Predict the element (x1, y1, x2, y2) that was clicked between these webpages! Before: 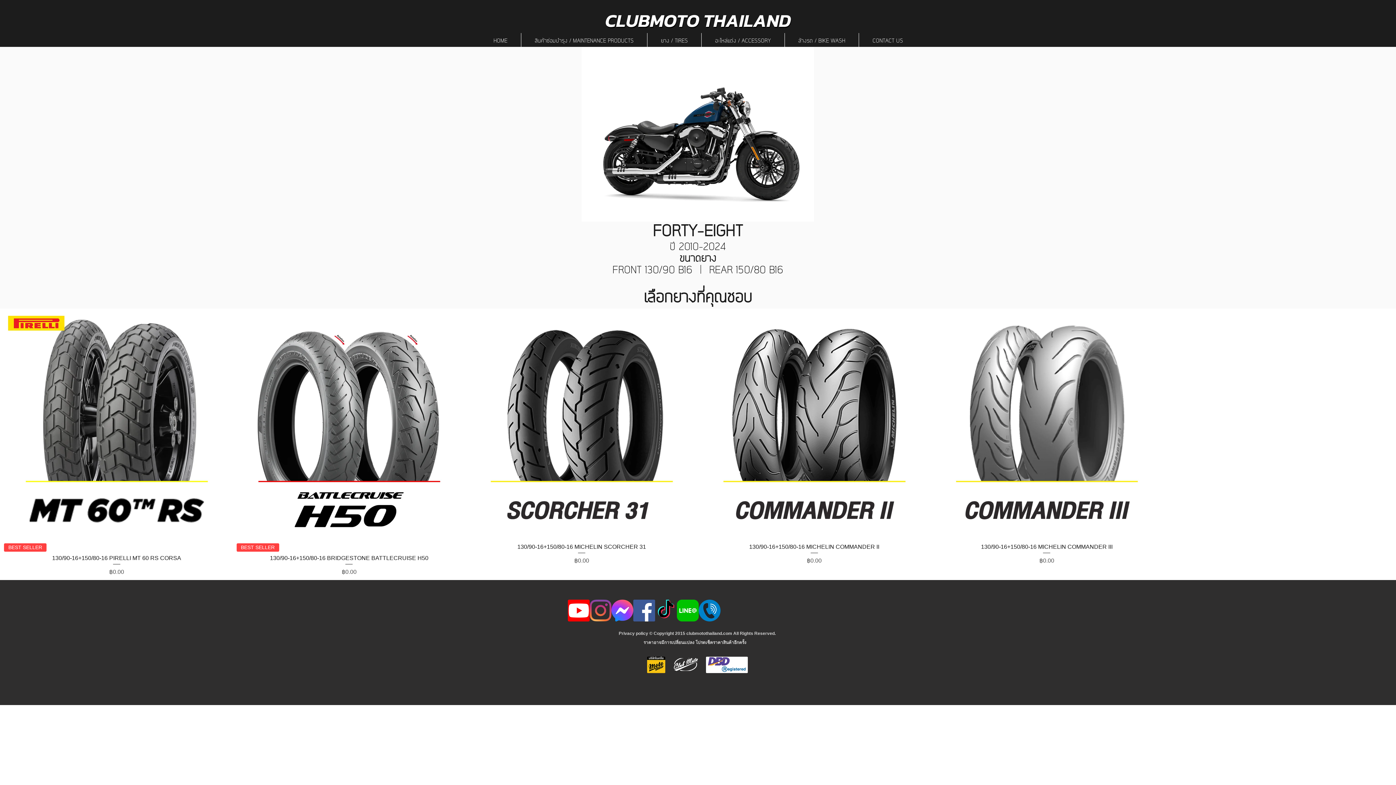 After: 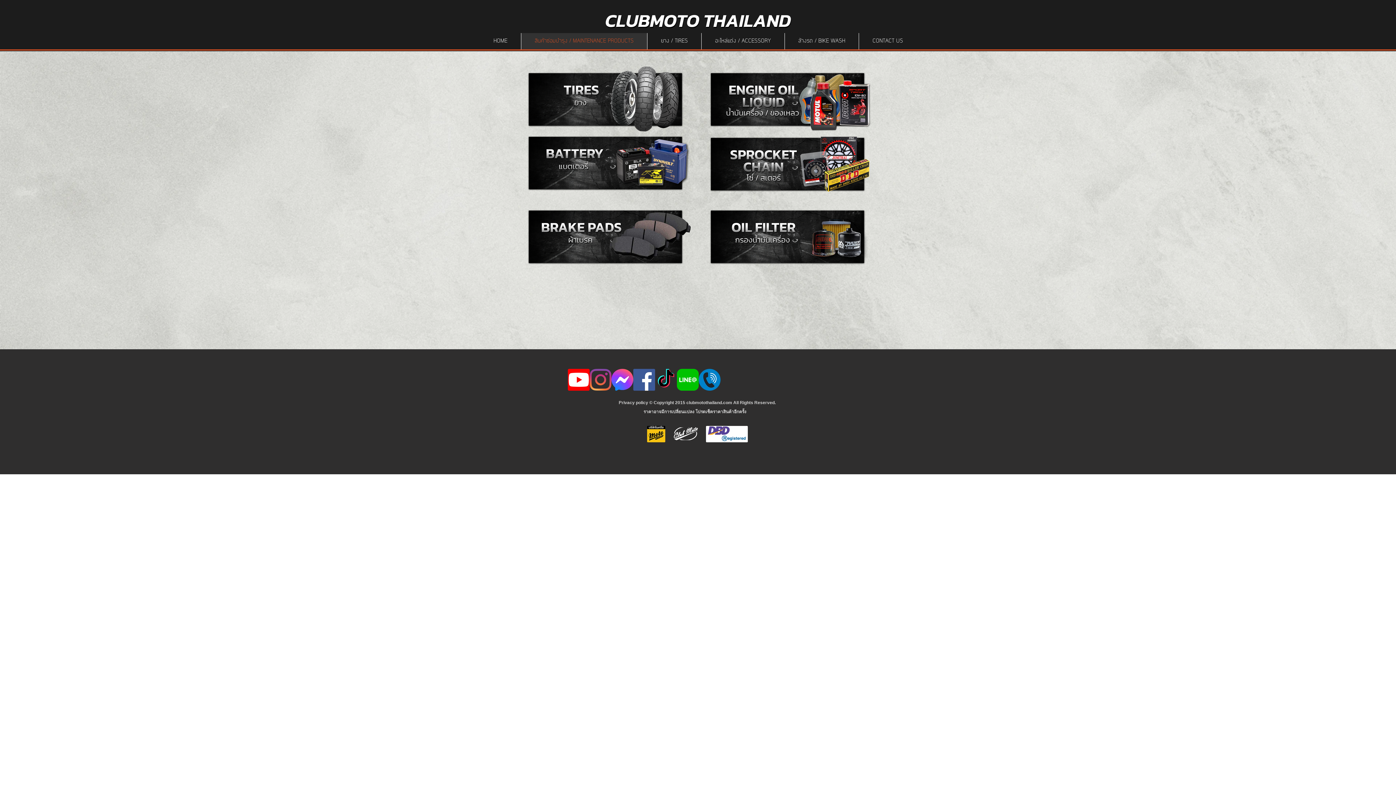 Action: label: สินค้าซ่อมบำรุง / MAINTENANCE PRODUCTS bbox: (521, 33, 647, 49)